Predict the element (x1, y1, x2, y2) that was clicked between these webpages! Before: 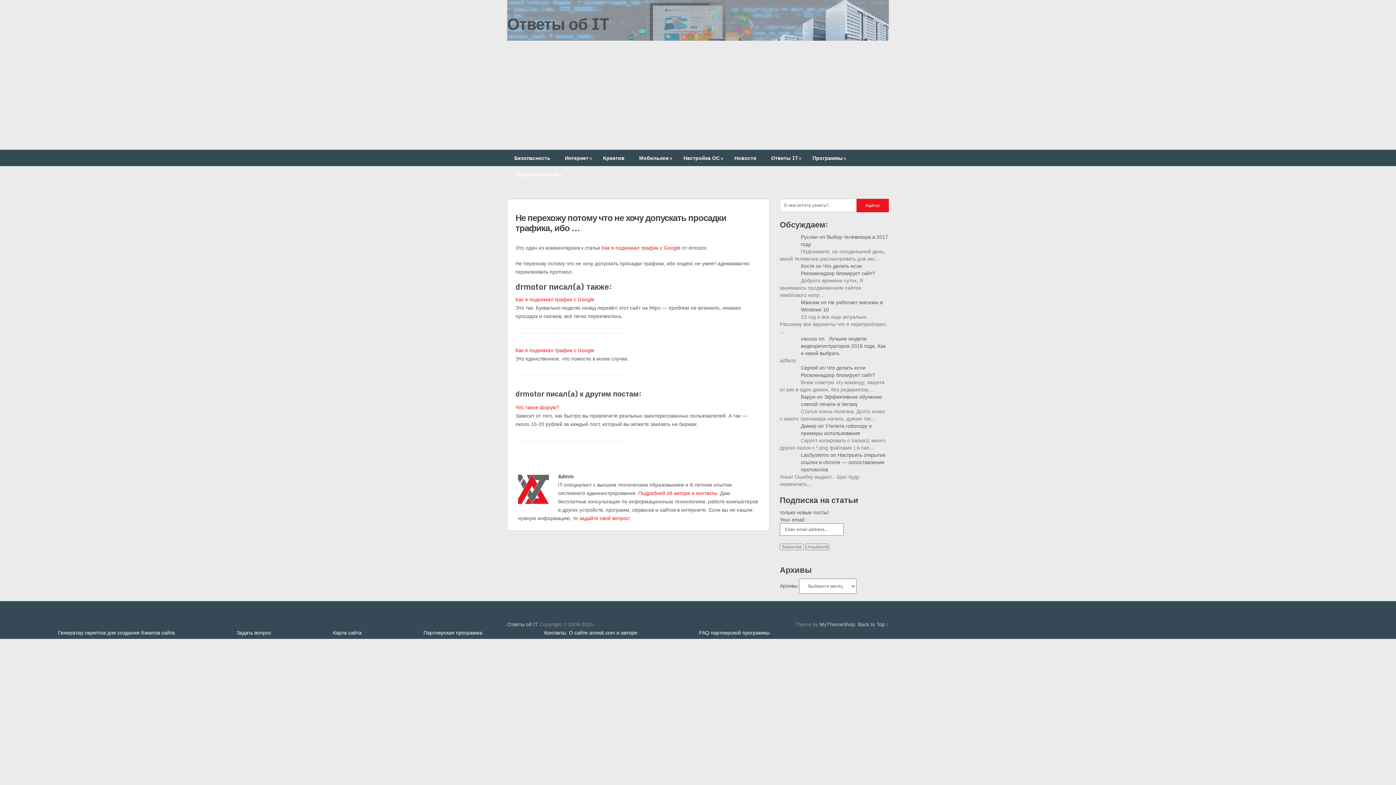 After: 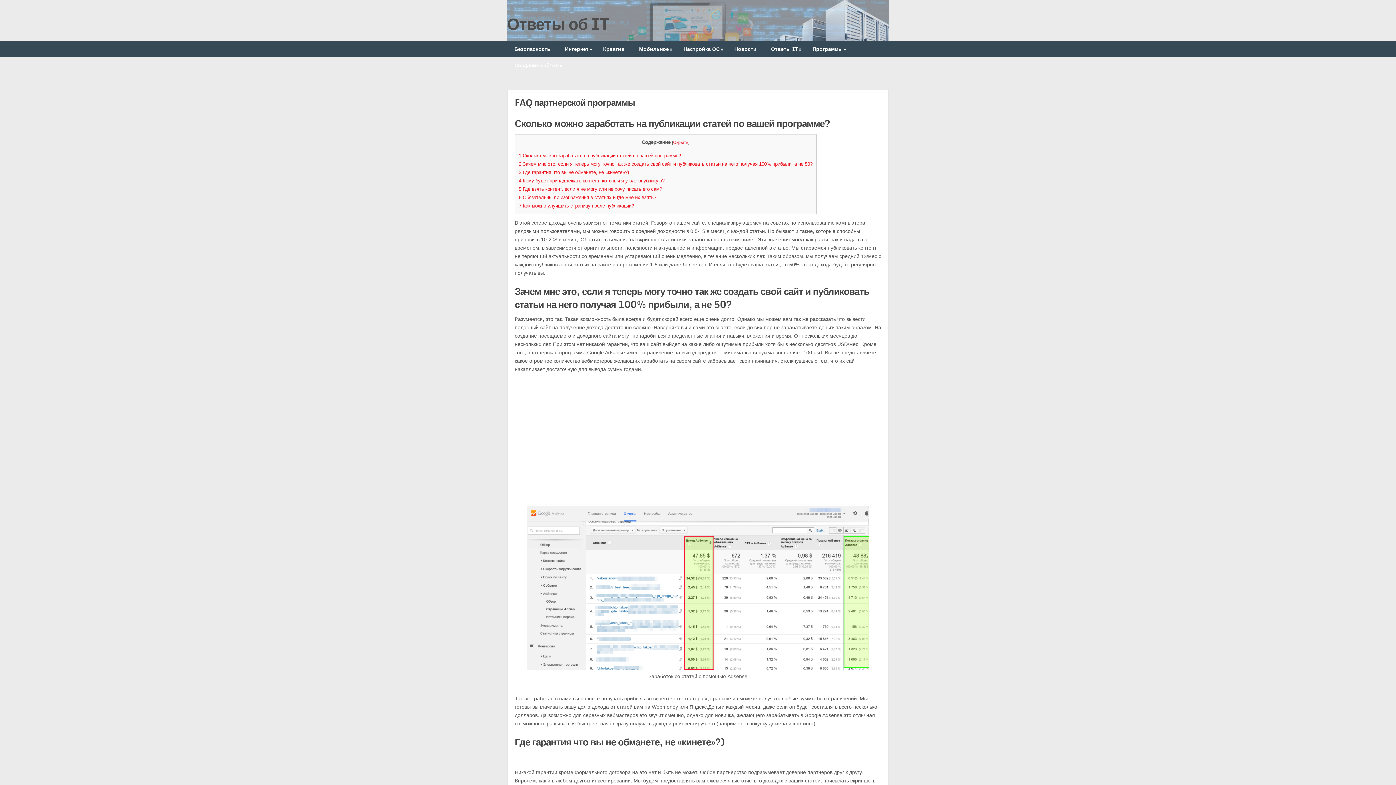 Action: bbox: (695, 630, 773, 636) label: FAQ партнерской программы